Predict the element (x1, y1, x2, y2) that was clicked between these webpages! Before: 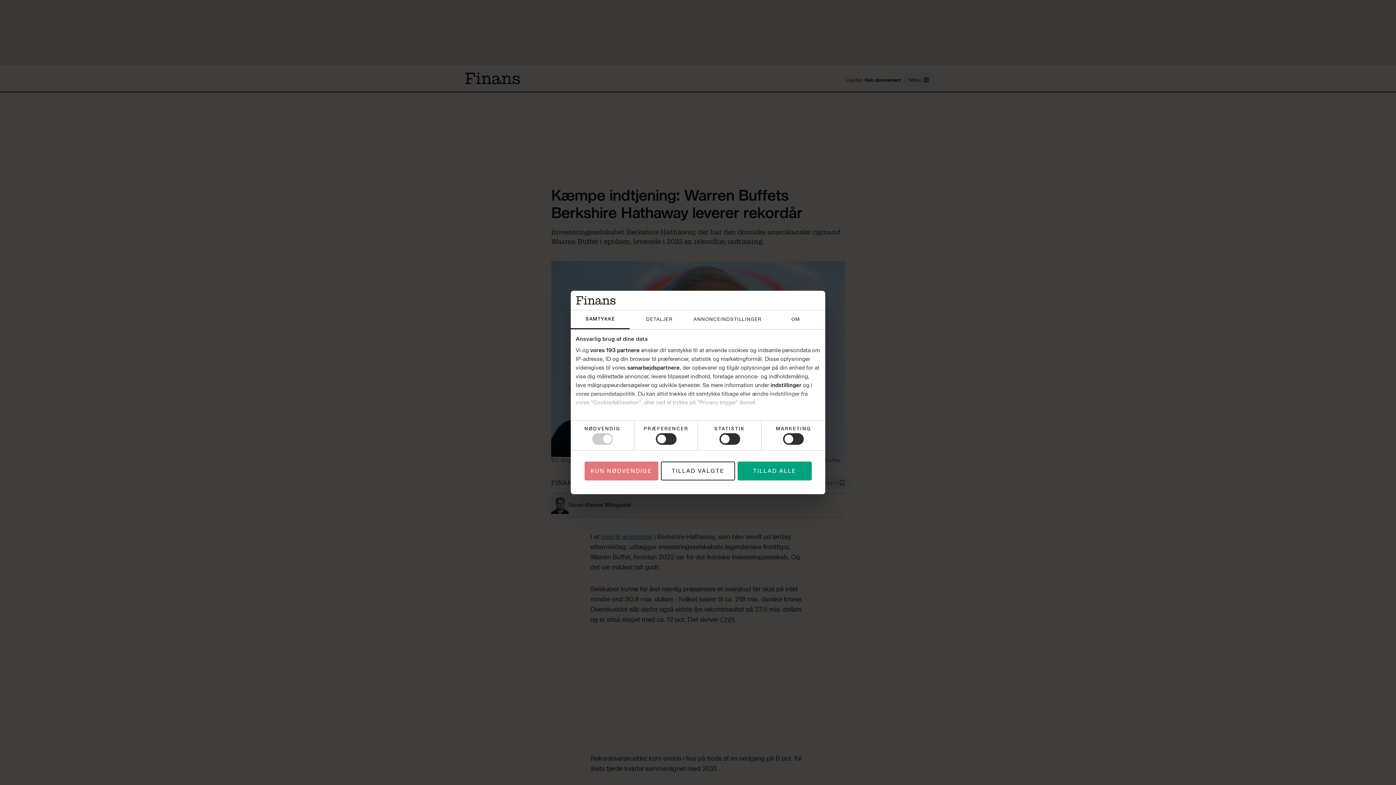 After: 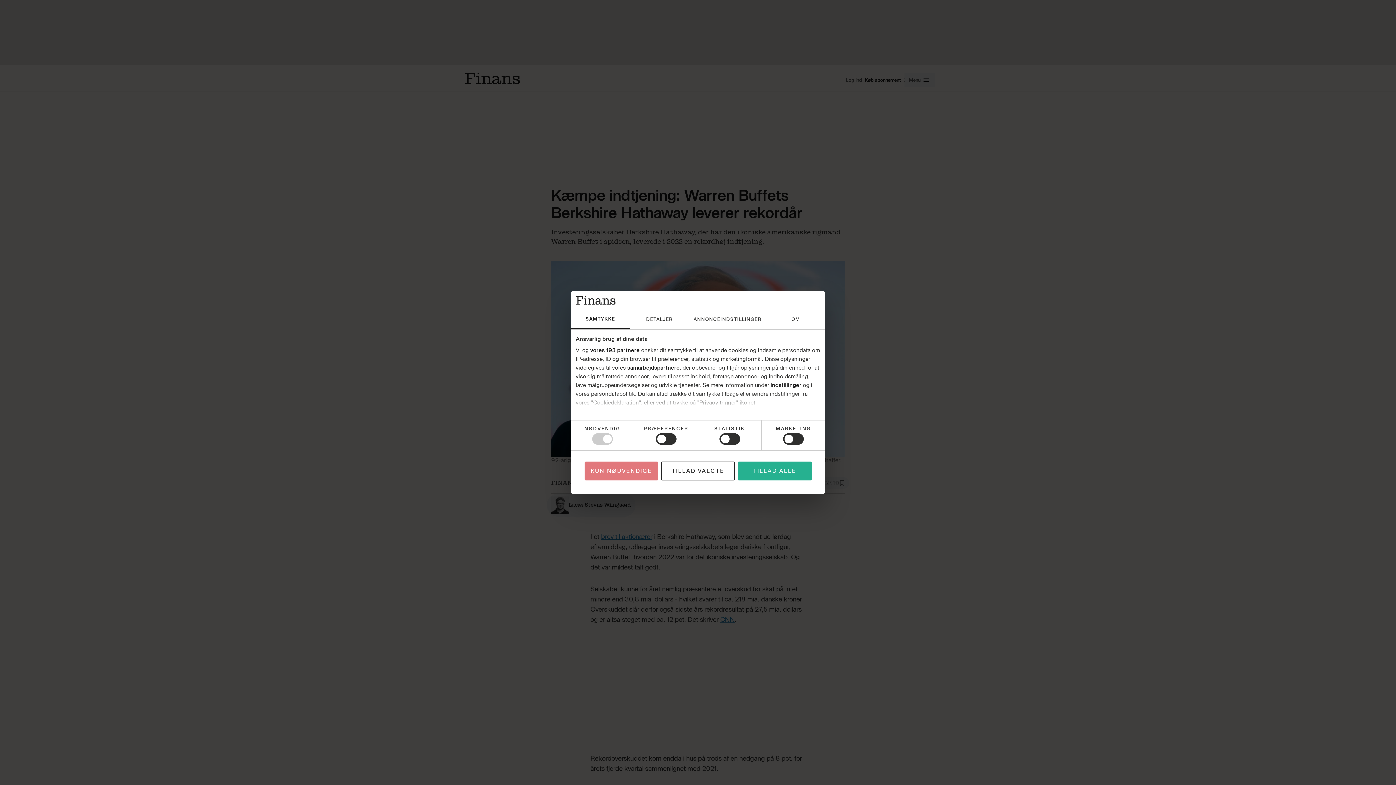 Action: bbox: (737, 461, 811, 480) label: TILLAD ALLE